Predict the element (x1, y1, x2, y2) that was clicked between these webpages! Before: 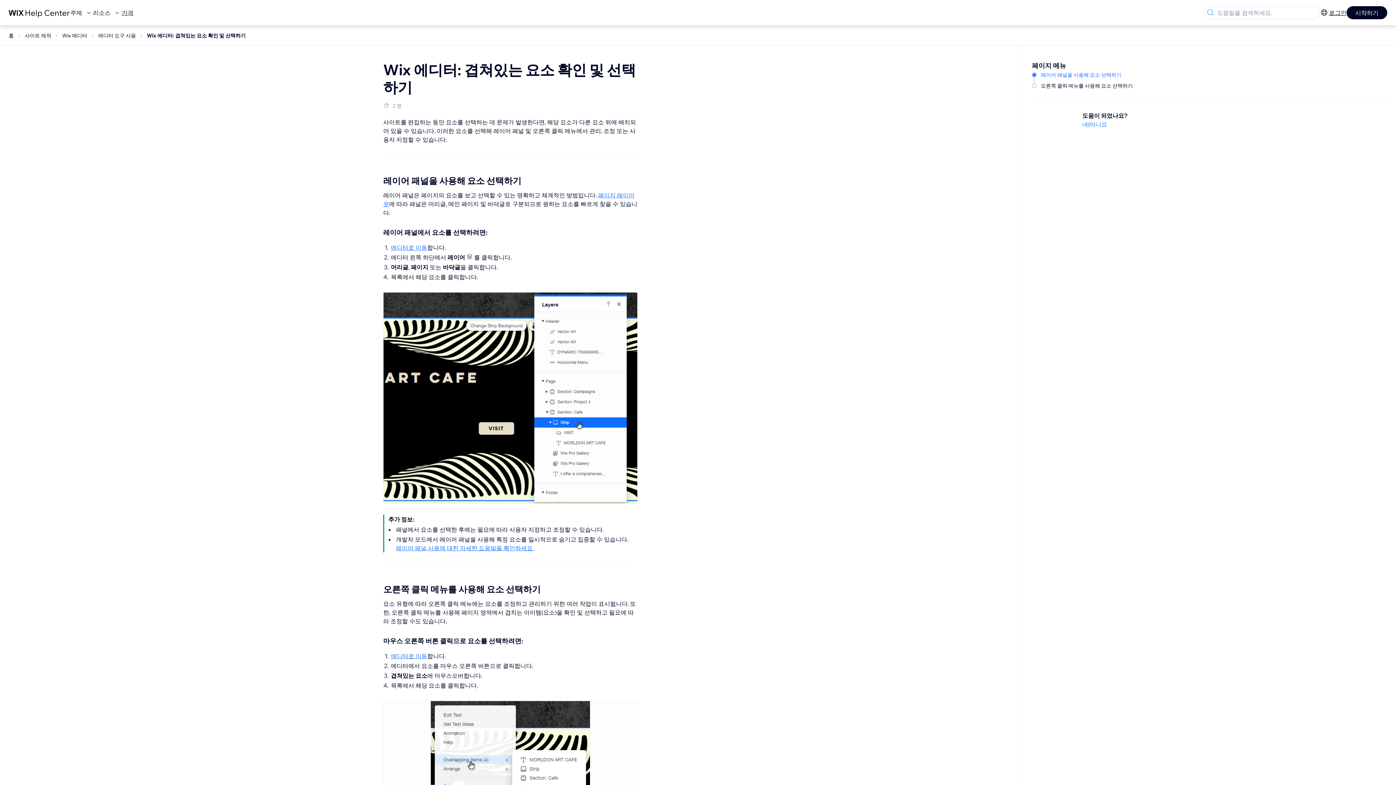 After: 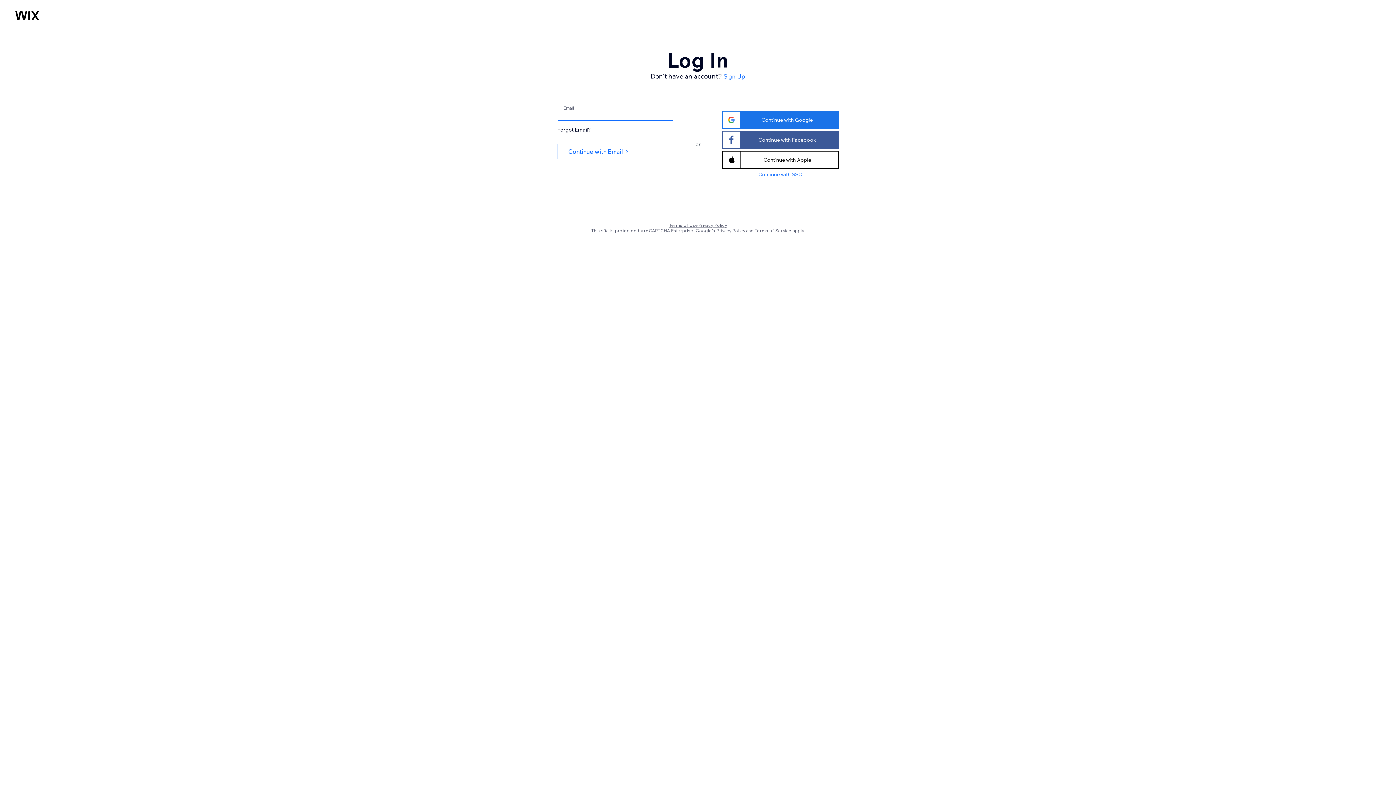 Action: label: 로그인 bbox: (1329, 8, 1346, 17)